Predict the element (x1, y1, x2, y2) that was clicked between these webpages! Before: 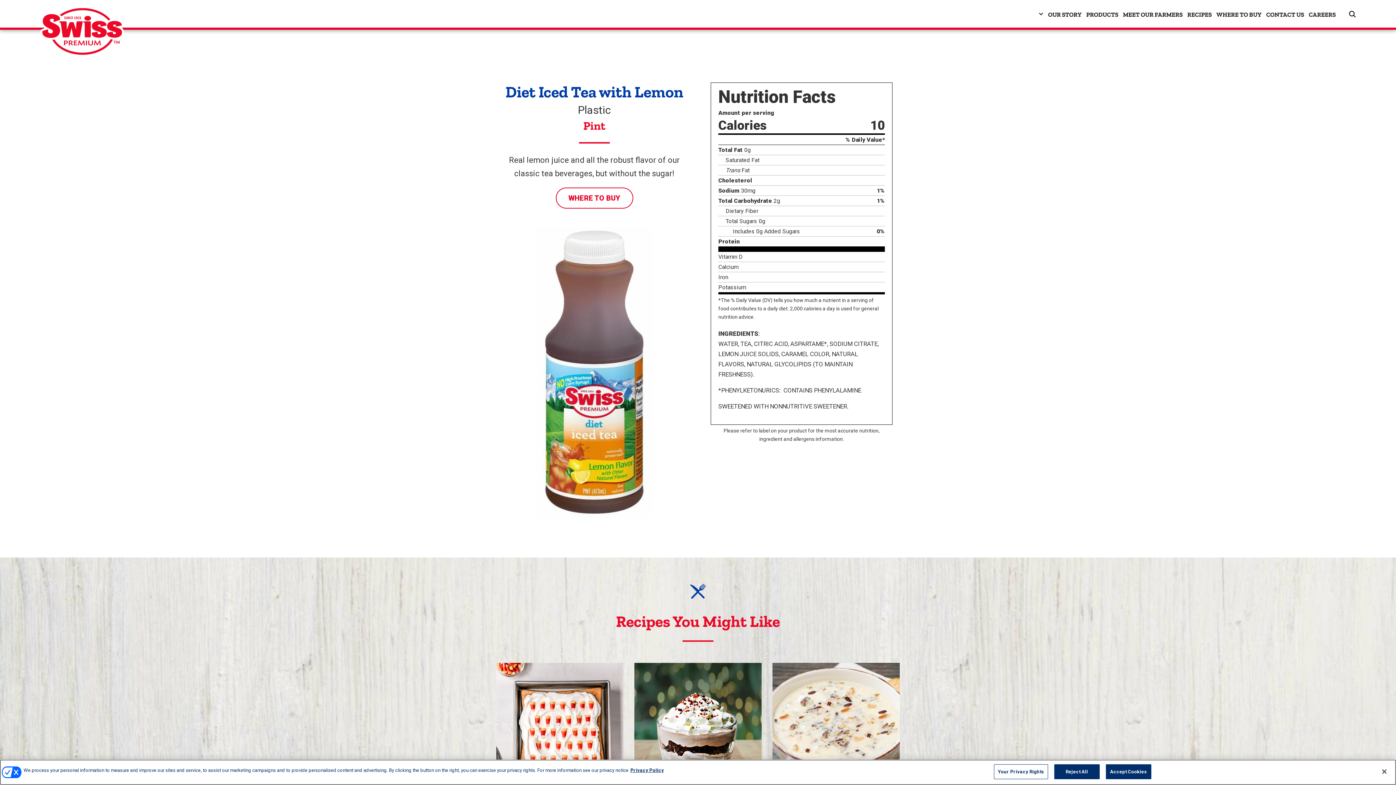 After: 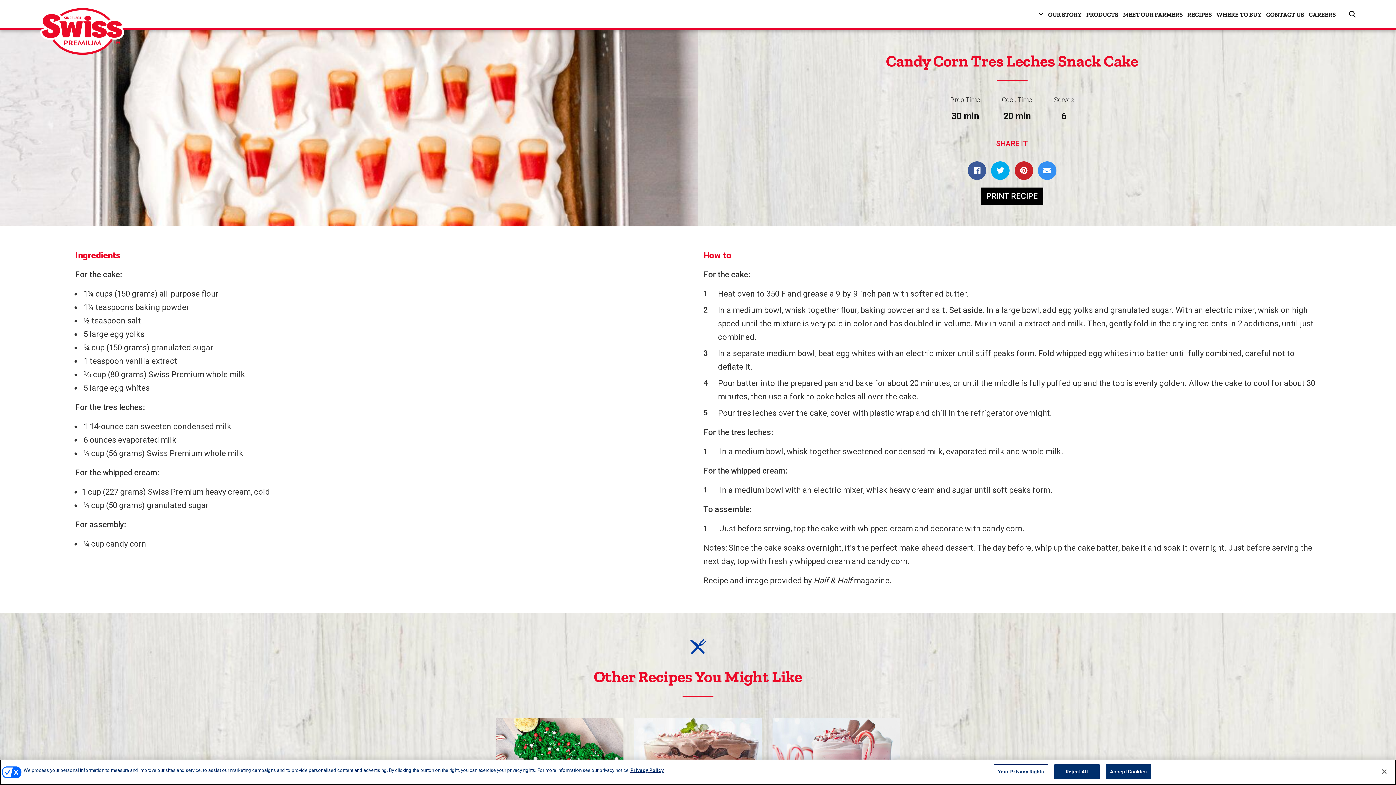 Action: bbox: (496, 663, 623, 790)